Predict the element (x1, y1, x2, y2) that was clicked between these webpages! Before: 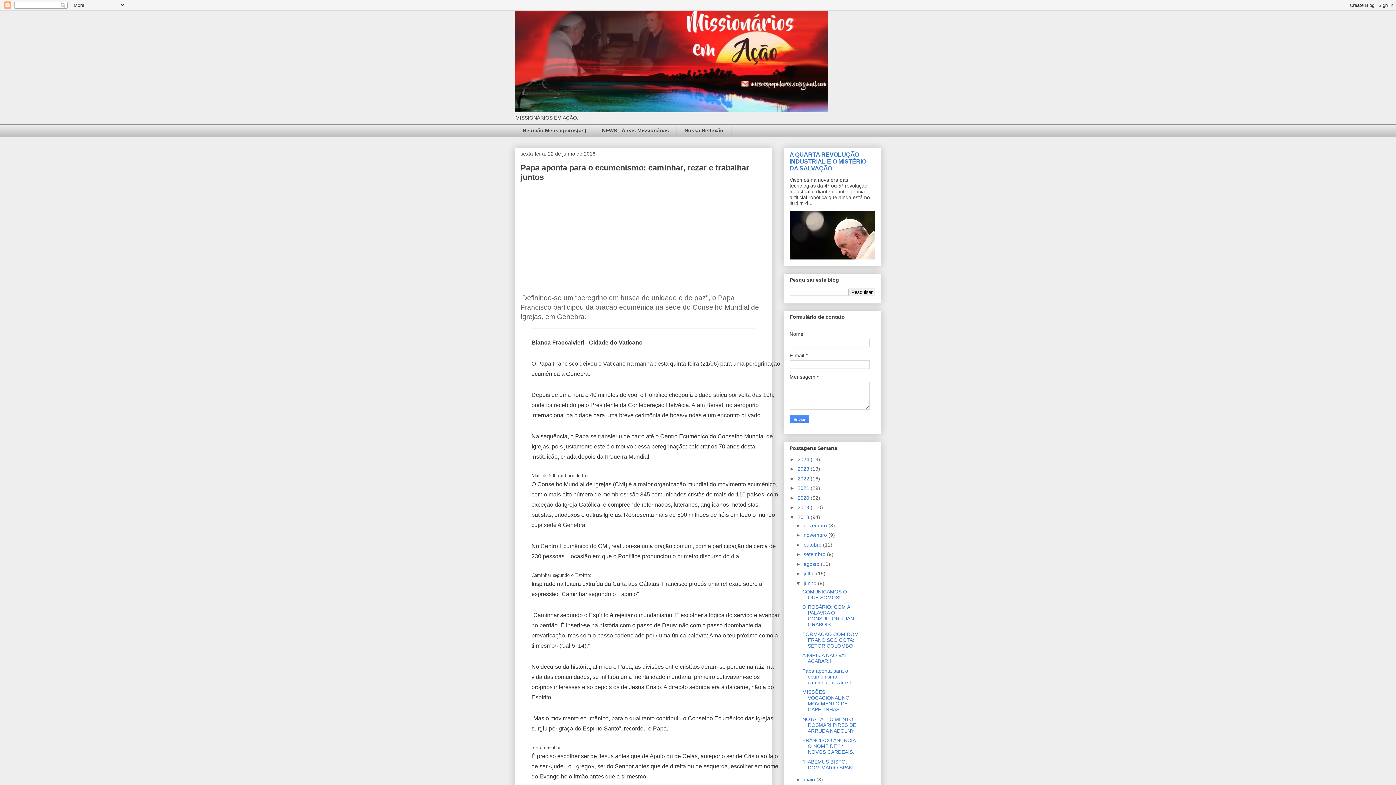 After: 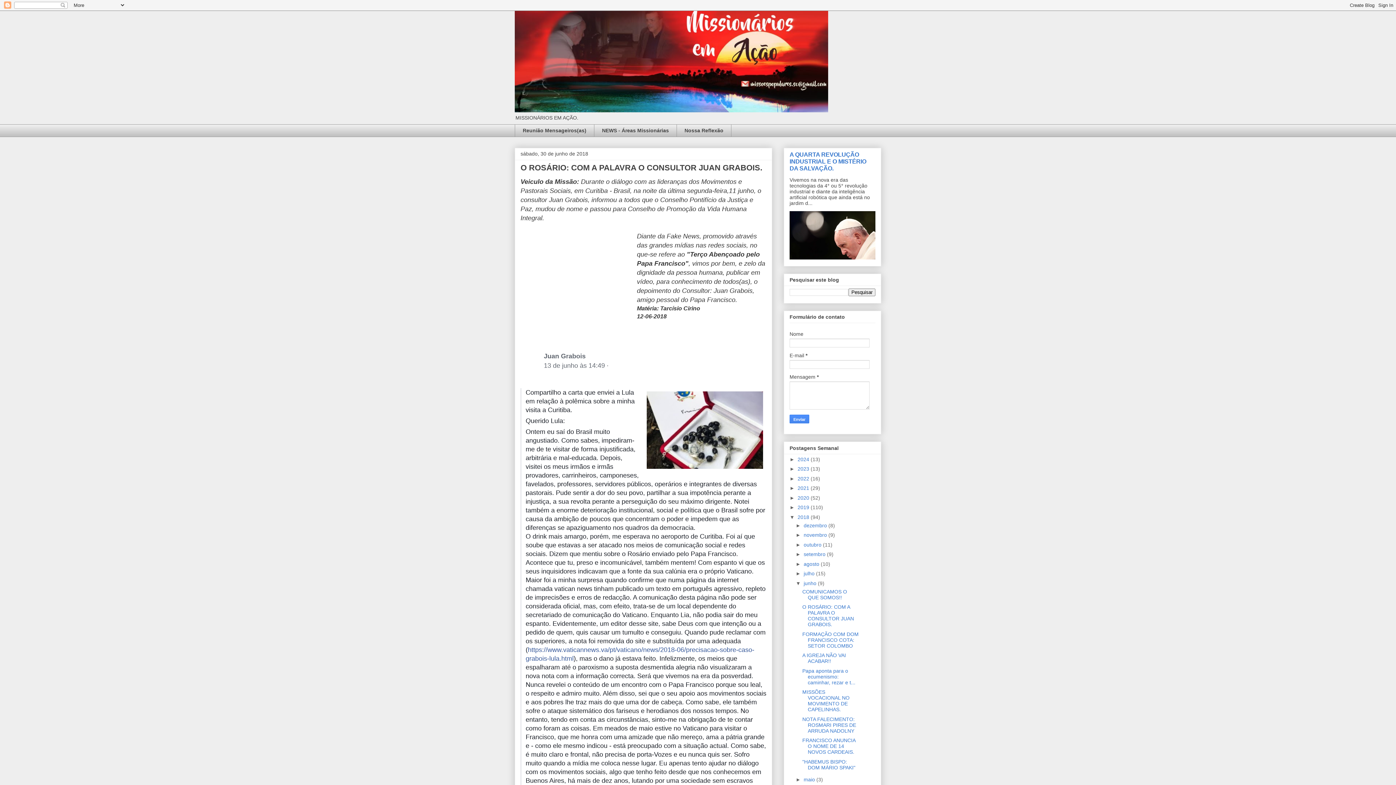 Action: label: O ROSÁRIO: COM A PALAVRA O CONSULTOR JUAN GRABOIS. bbox: (802, 604, 854, 627)